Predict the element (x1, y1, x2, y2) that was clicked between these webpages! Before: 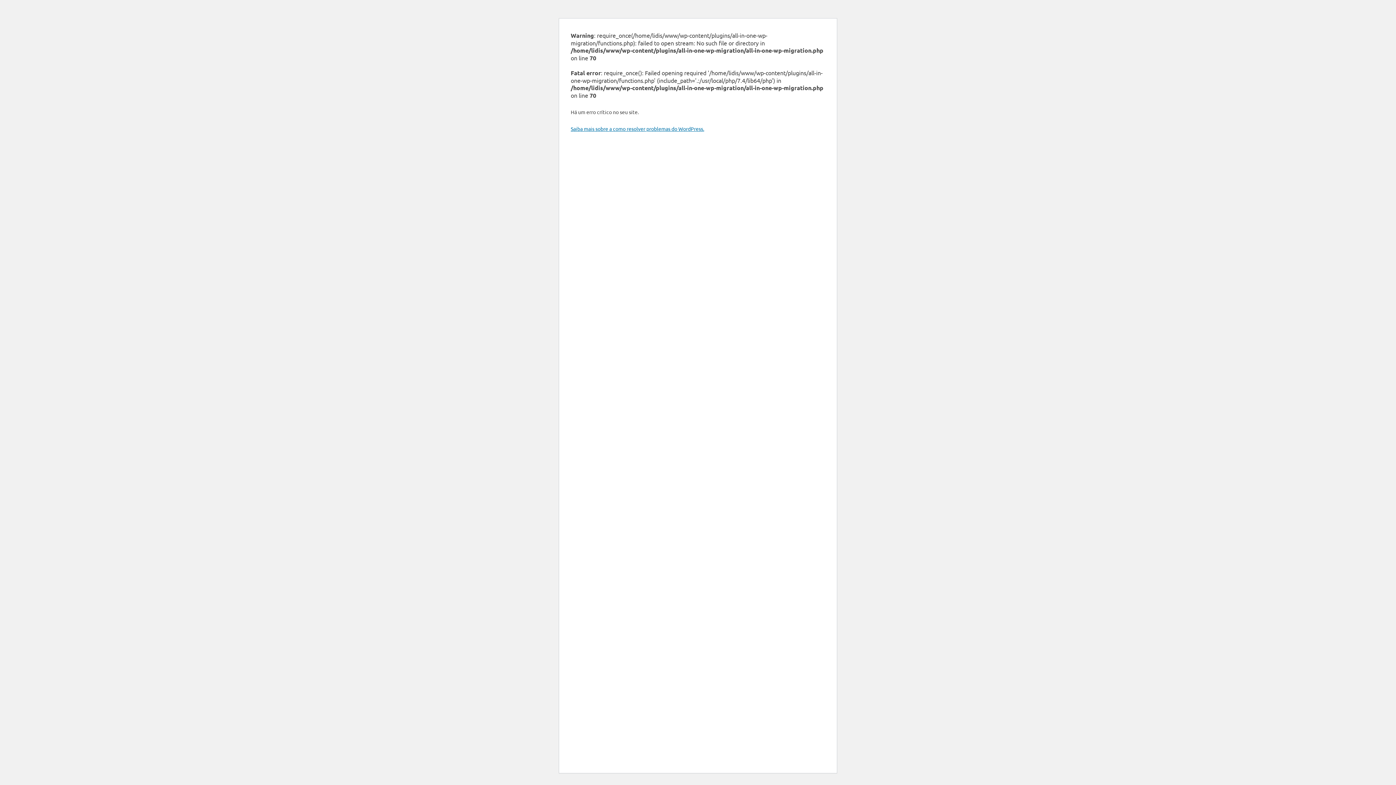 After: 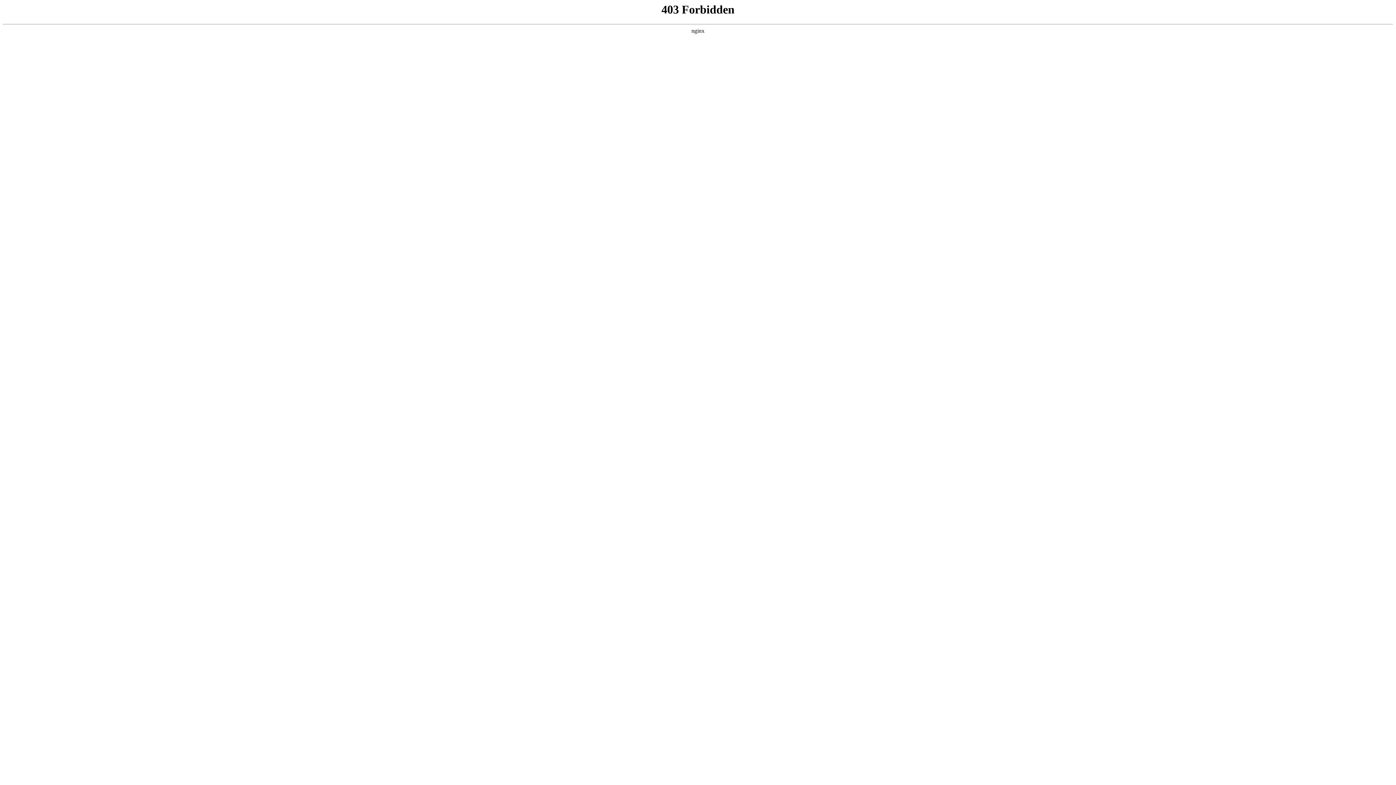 Action: bbox: (570, 125, 704, 132) label: Saiba mais sobre a como resolver problemas do WordPress.